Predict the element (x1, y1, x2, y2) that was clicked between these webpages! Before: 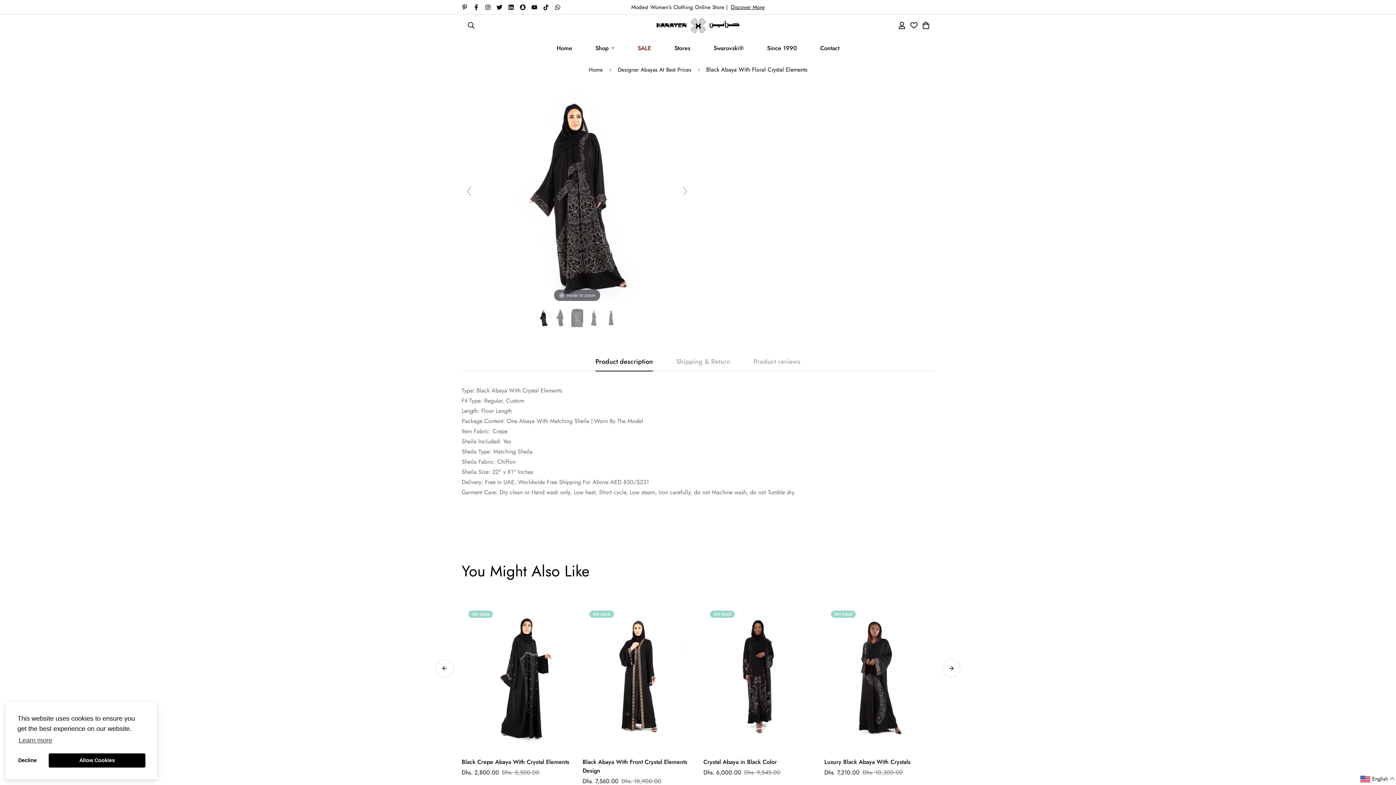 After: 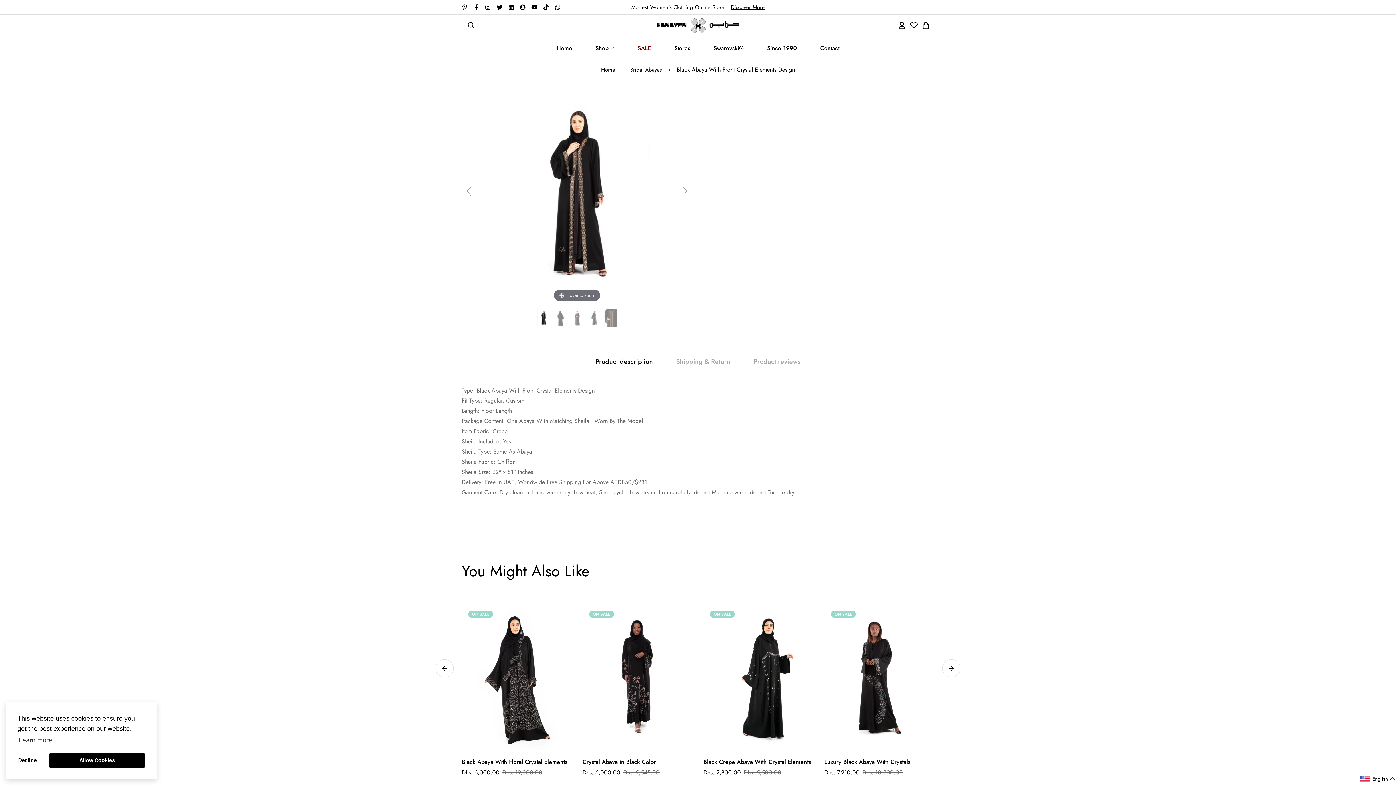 Action: bbox: (582, 604, 692, 751)